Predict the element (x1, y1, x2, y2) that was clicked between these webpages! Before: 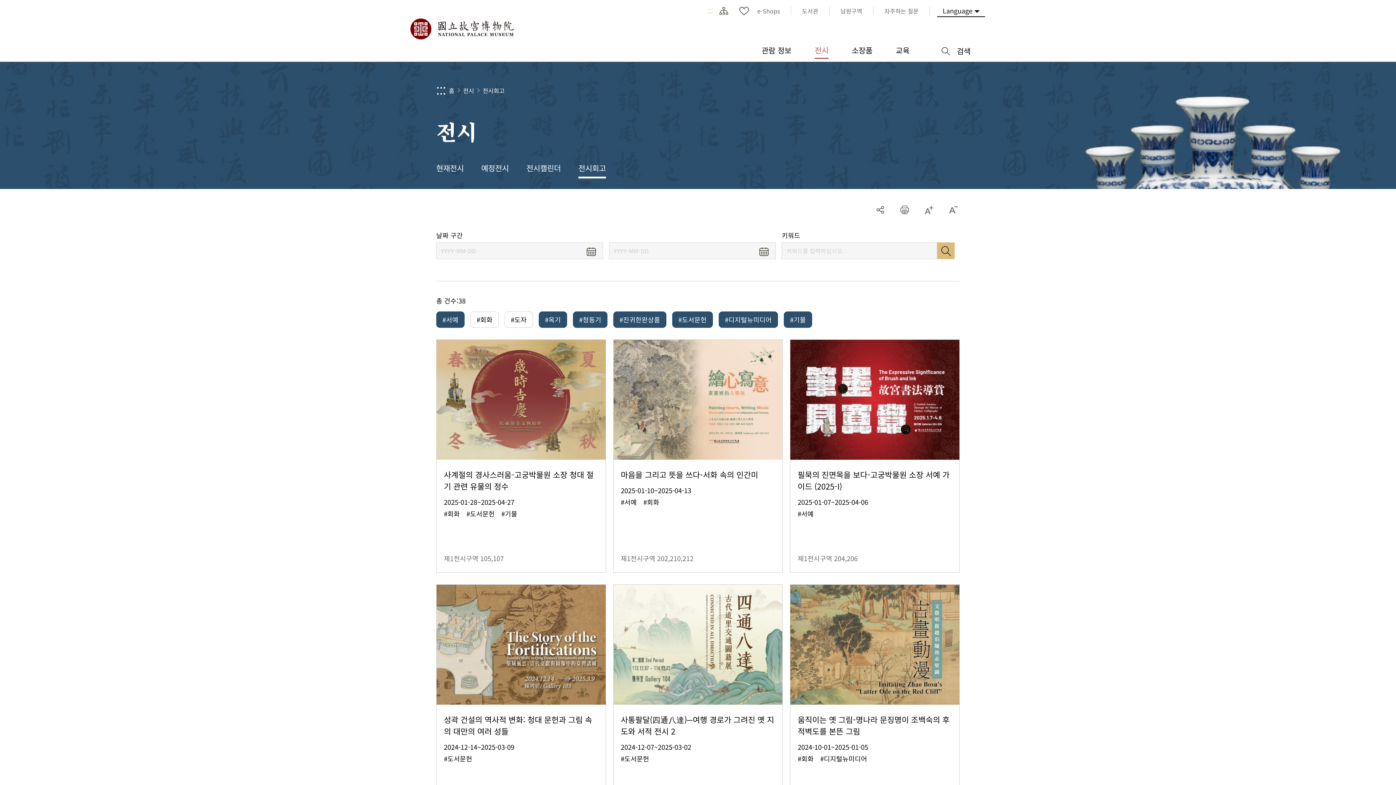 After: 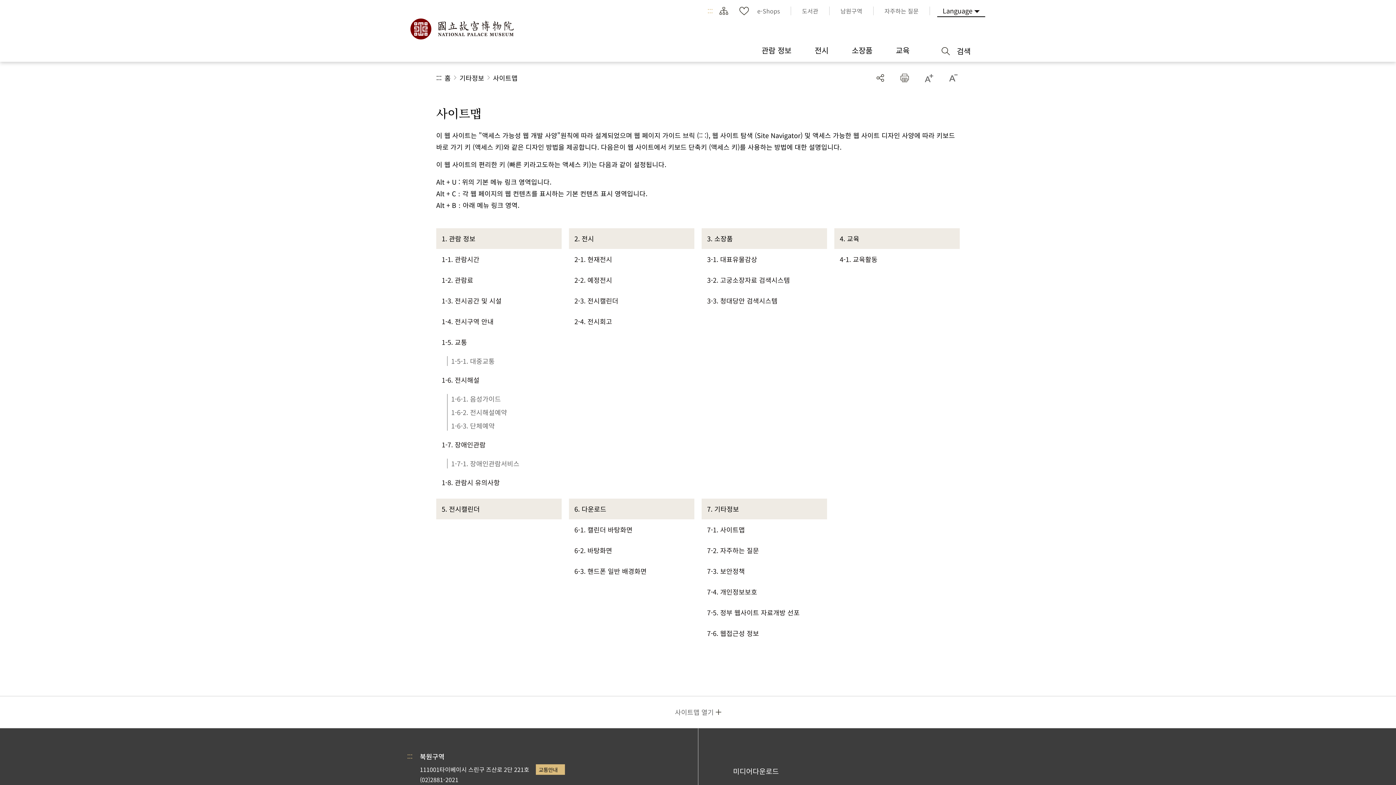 Action: bbox: (716, 3, 731, 18) label: 사이트맵